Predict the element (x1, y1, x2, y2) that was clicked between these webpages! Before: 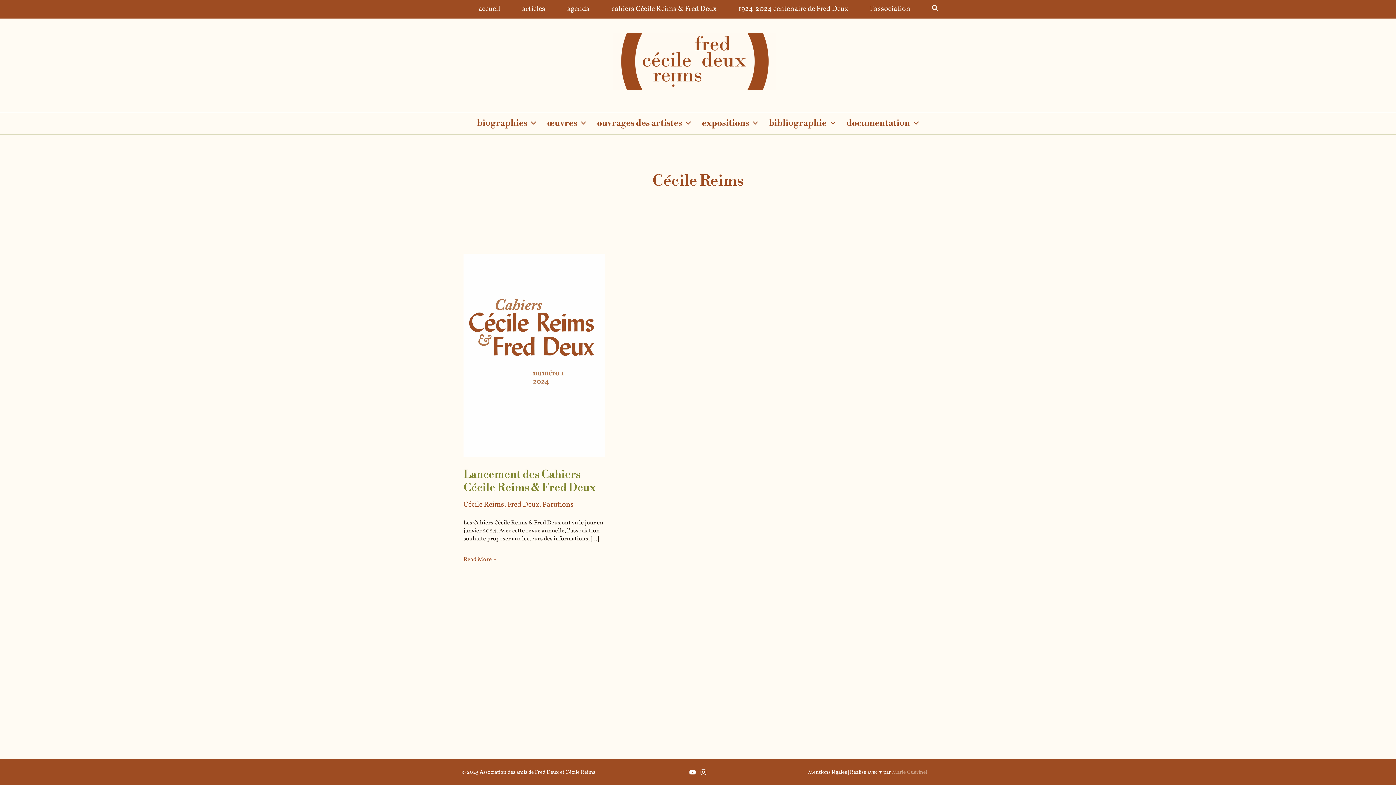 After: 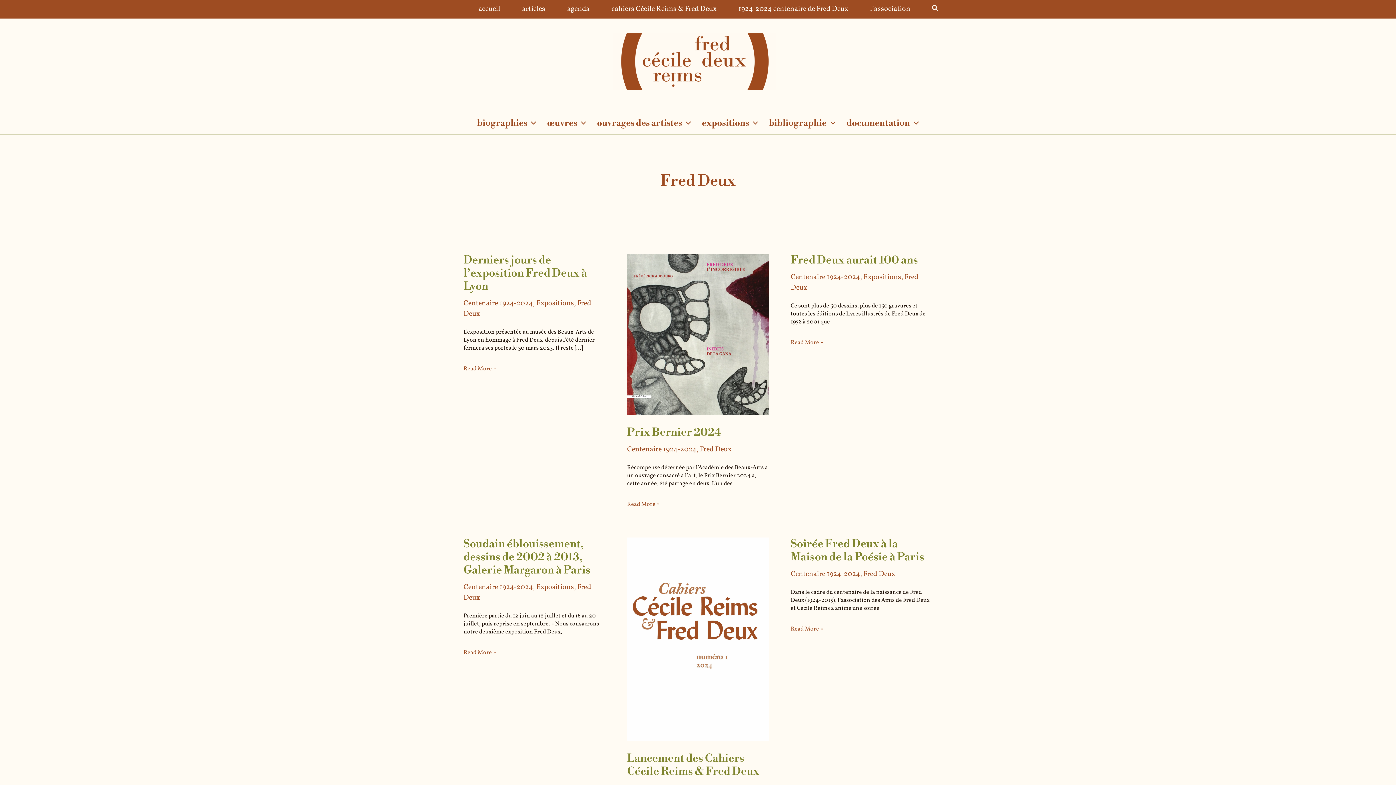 Action: label: Fred Deux bbox: (507, 499, 539, 510)